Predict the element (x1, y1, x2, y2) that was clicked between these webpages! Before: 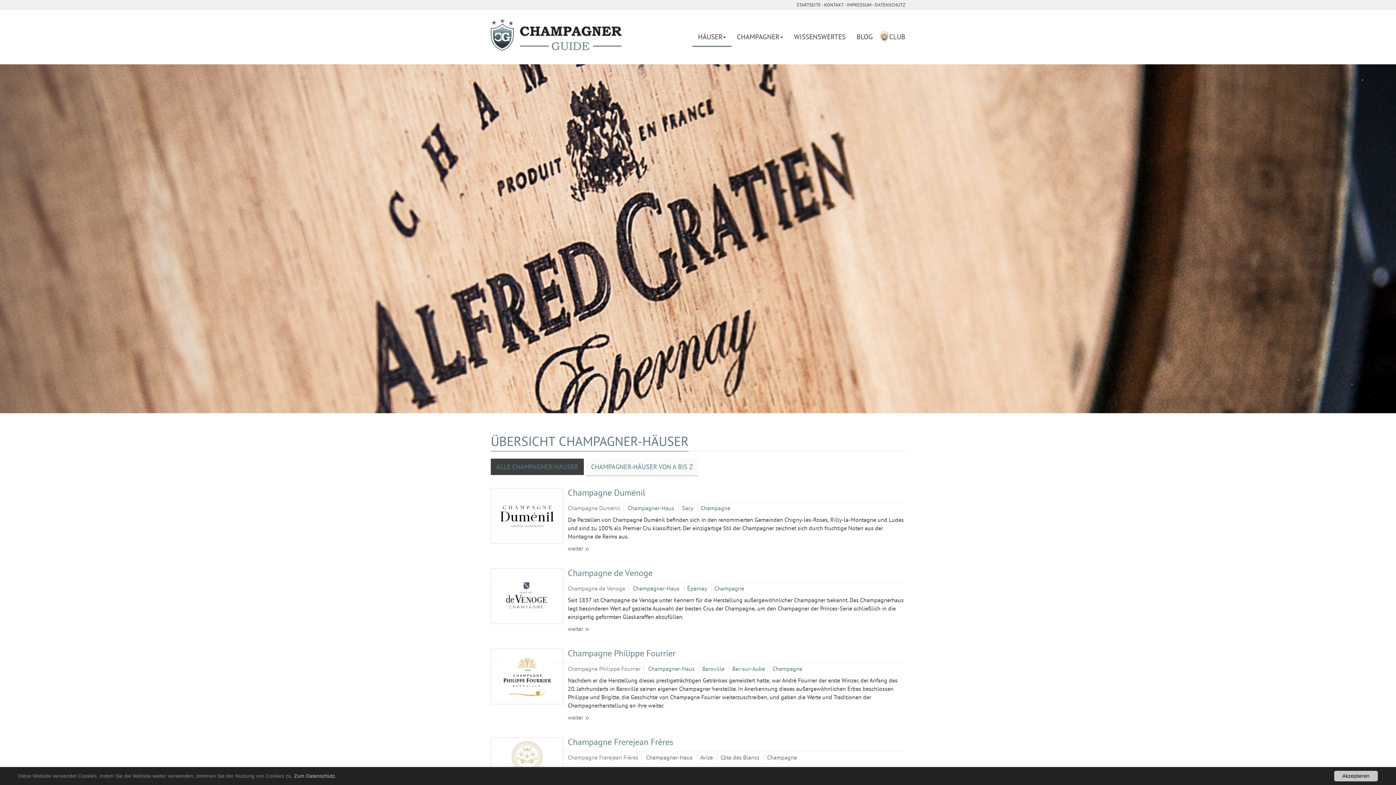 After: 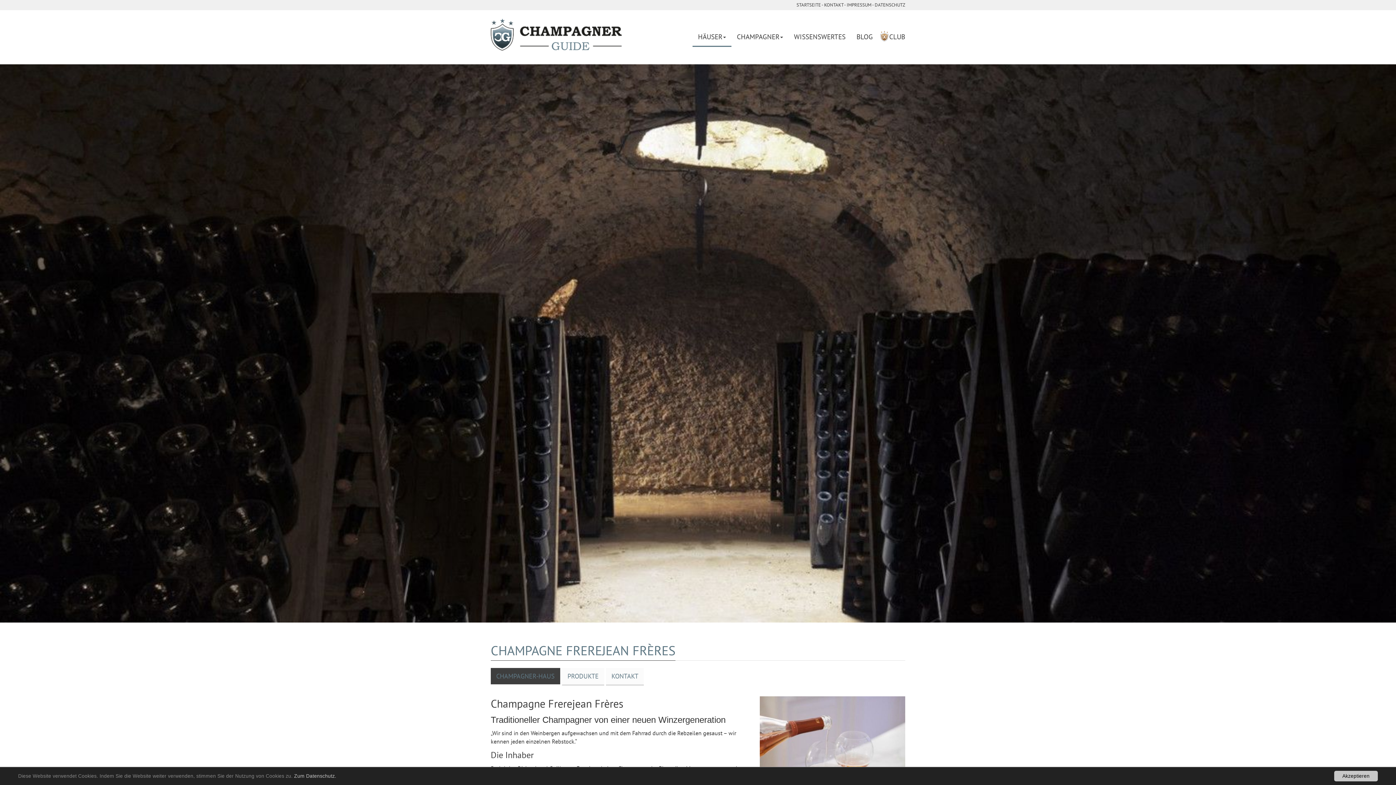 Action: bbox: (568, 736, 673, 748) label: Champagne Frerejean Frères